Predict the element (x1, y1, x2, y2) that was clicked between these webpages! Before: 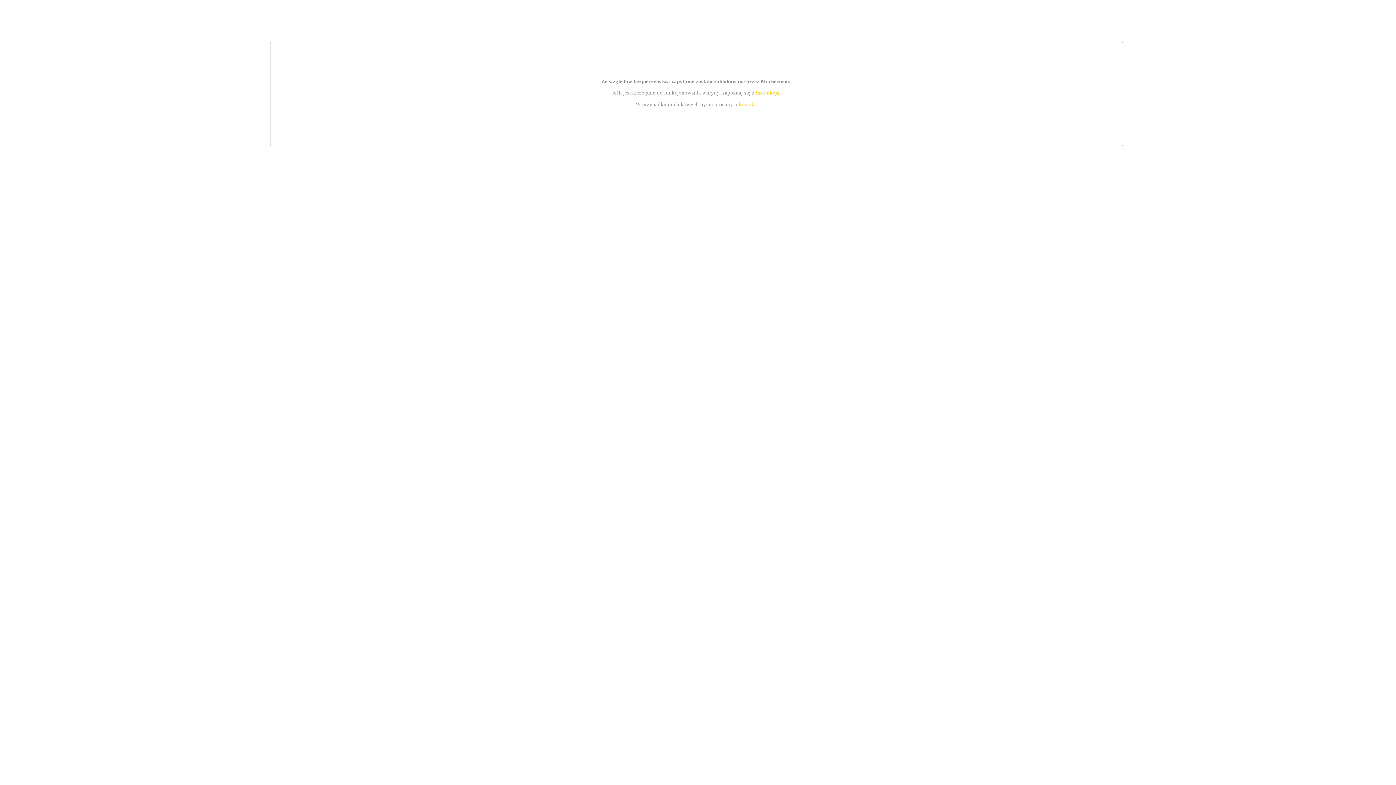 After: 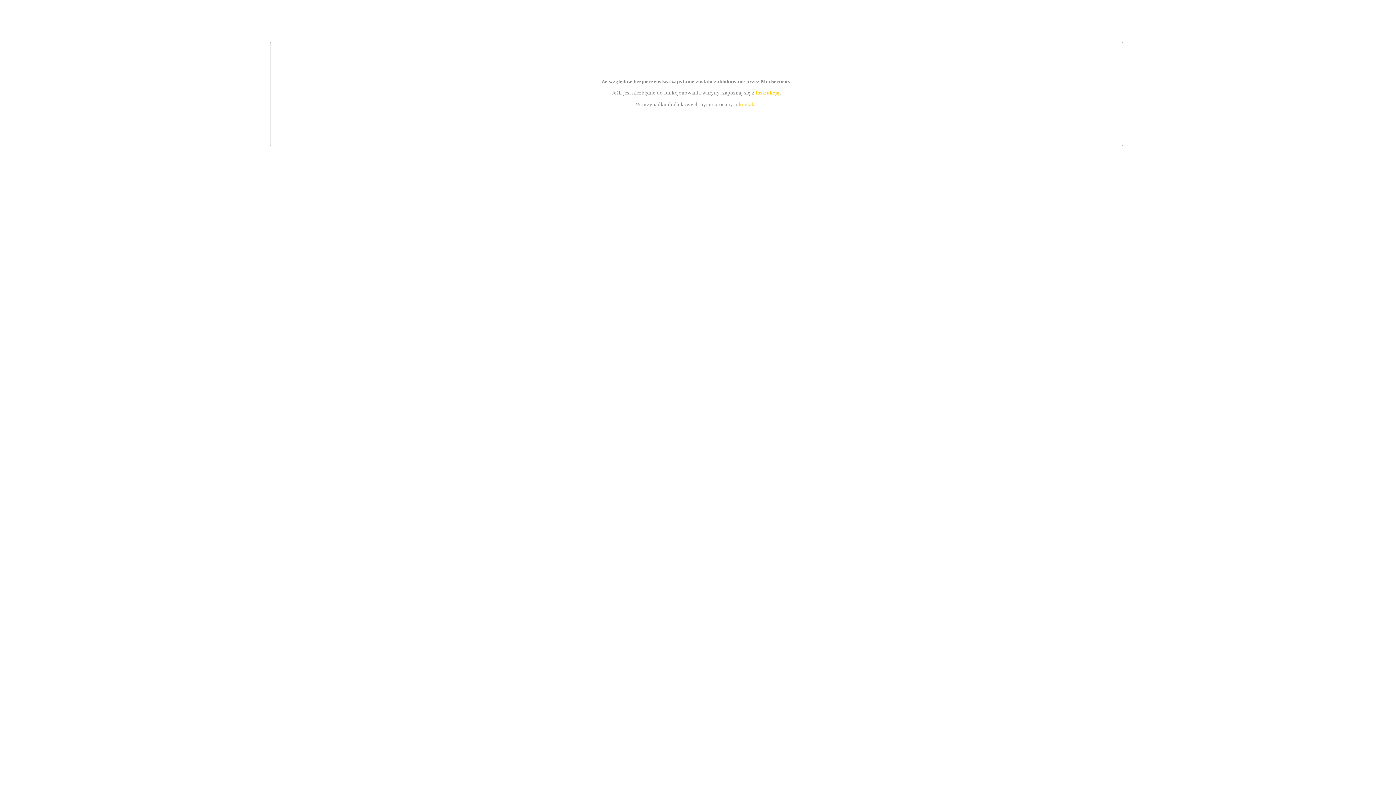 Action: label: kontakt bbox: (739, 101, 756, 107)